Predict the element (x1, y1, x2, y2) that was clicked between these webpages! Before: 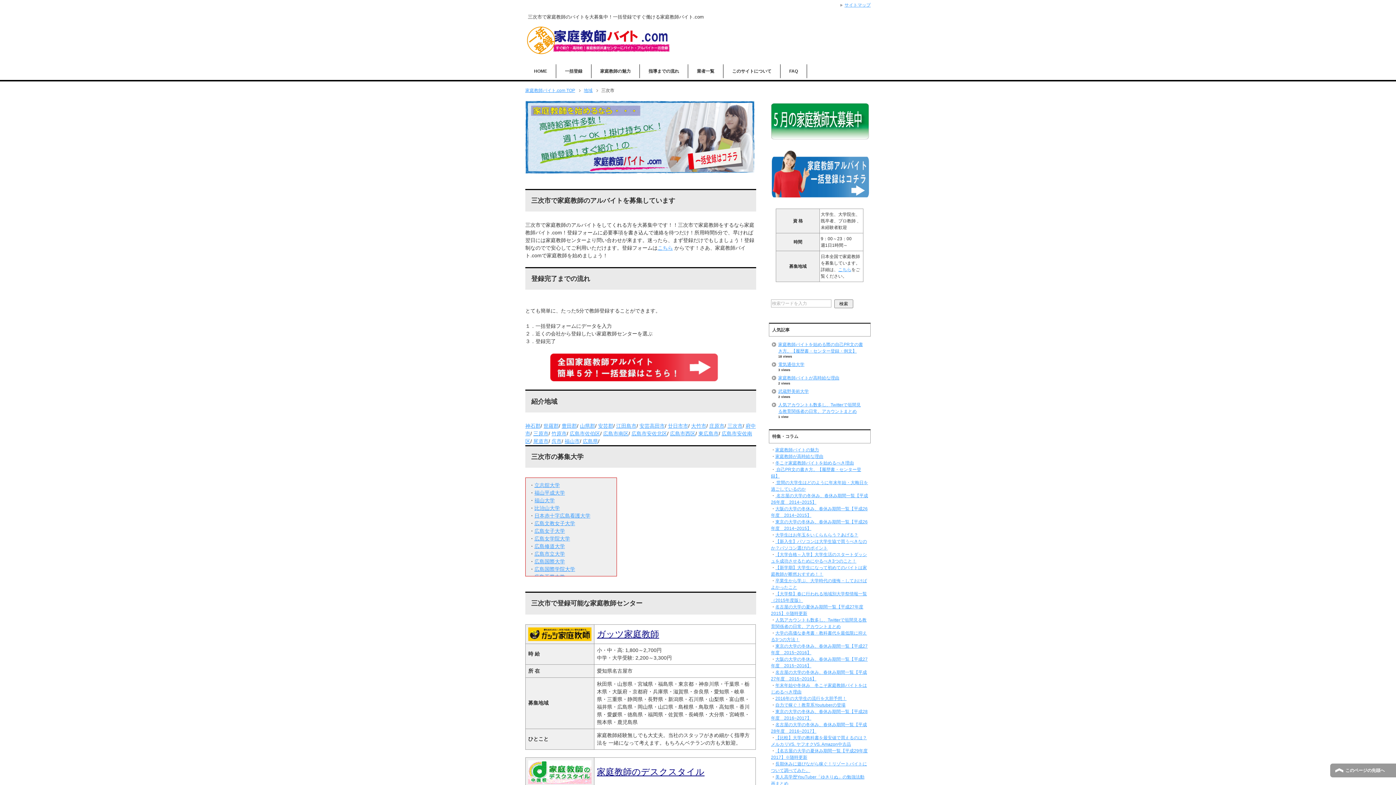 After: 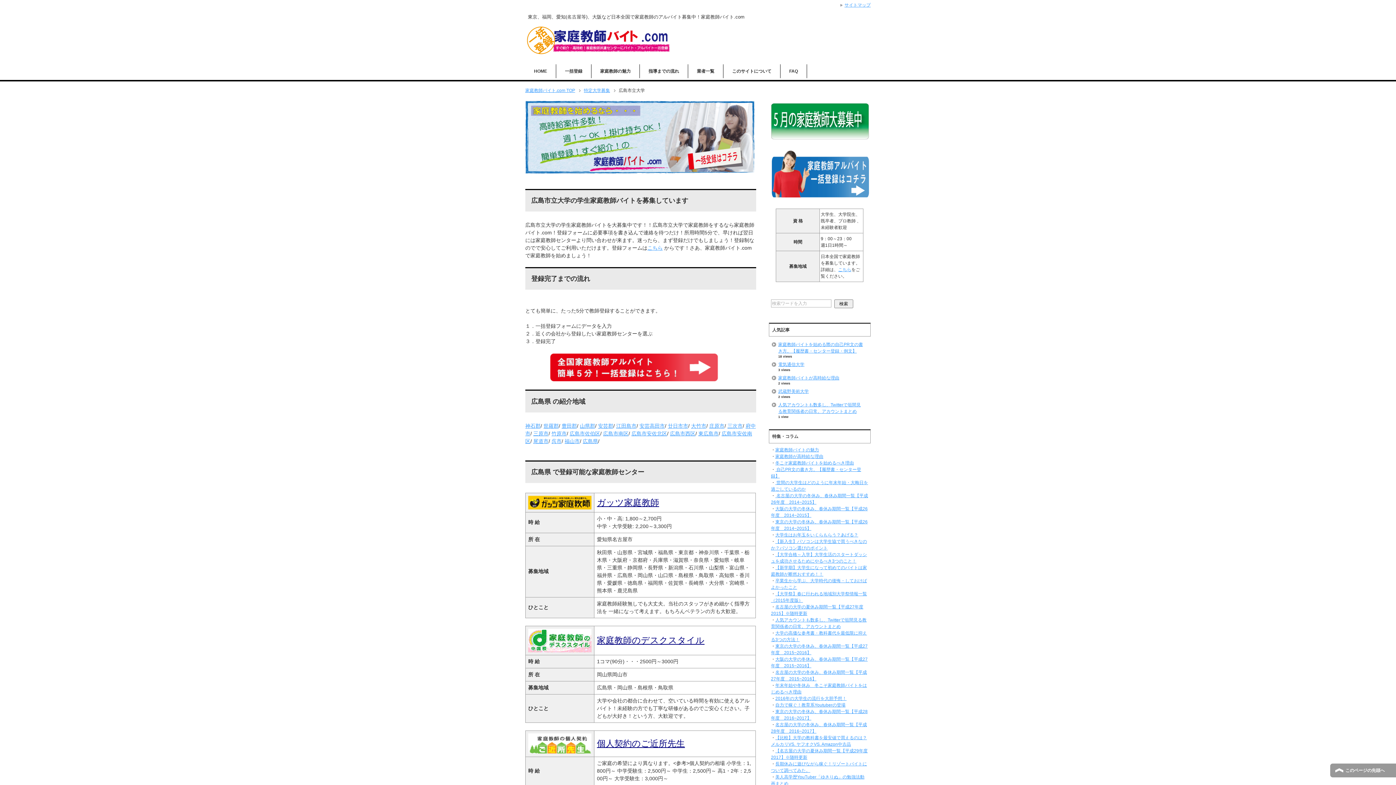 Action: bbox: (534, 551, 565, 557) label: 広島市立大学